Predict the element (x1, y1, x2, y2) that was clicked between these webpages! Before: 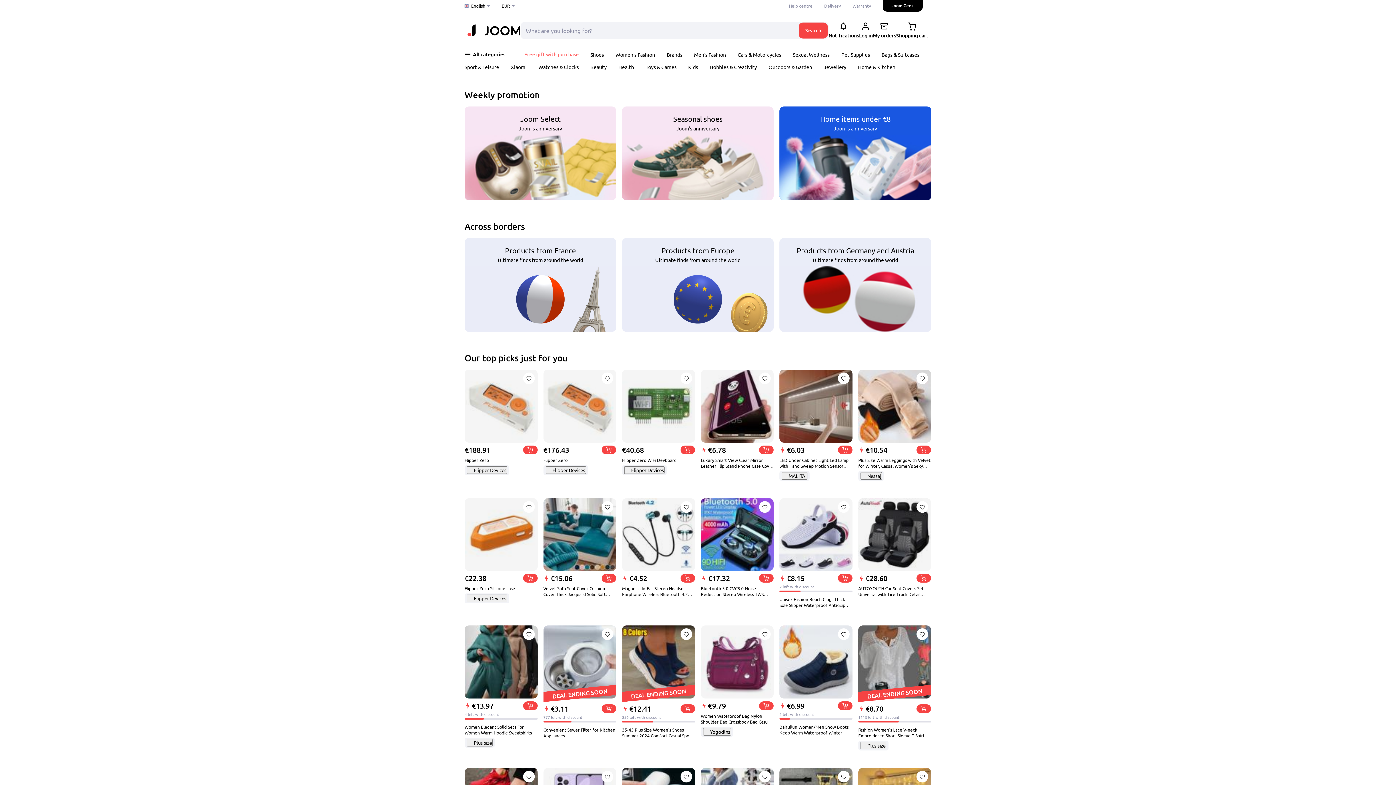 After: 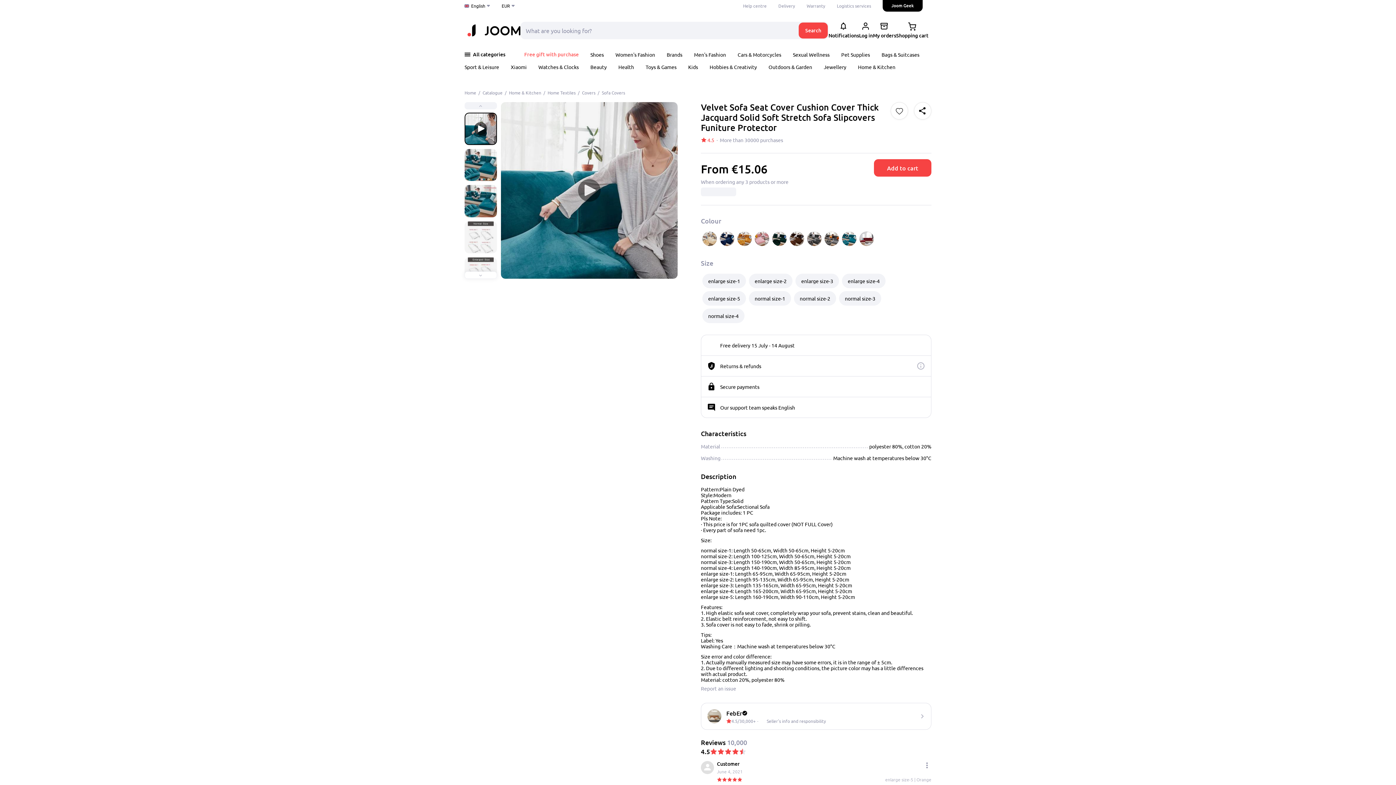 Action: bbox: (601, 574, 616, 582)